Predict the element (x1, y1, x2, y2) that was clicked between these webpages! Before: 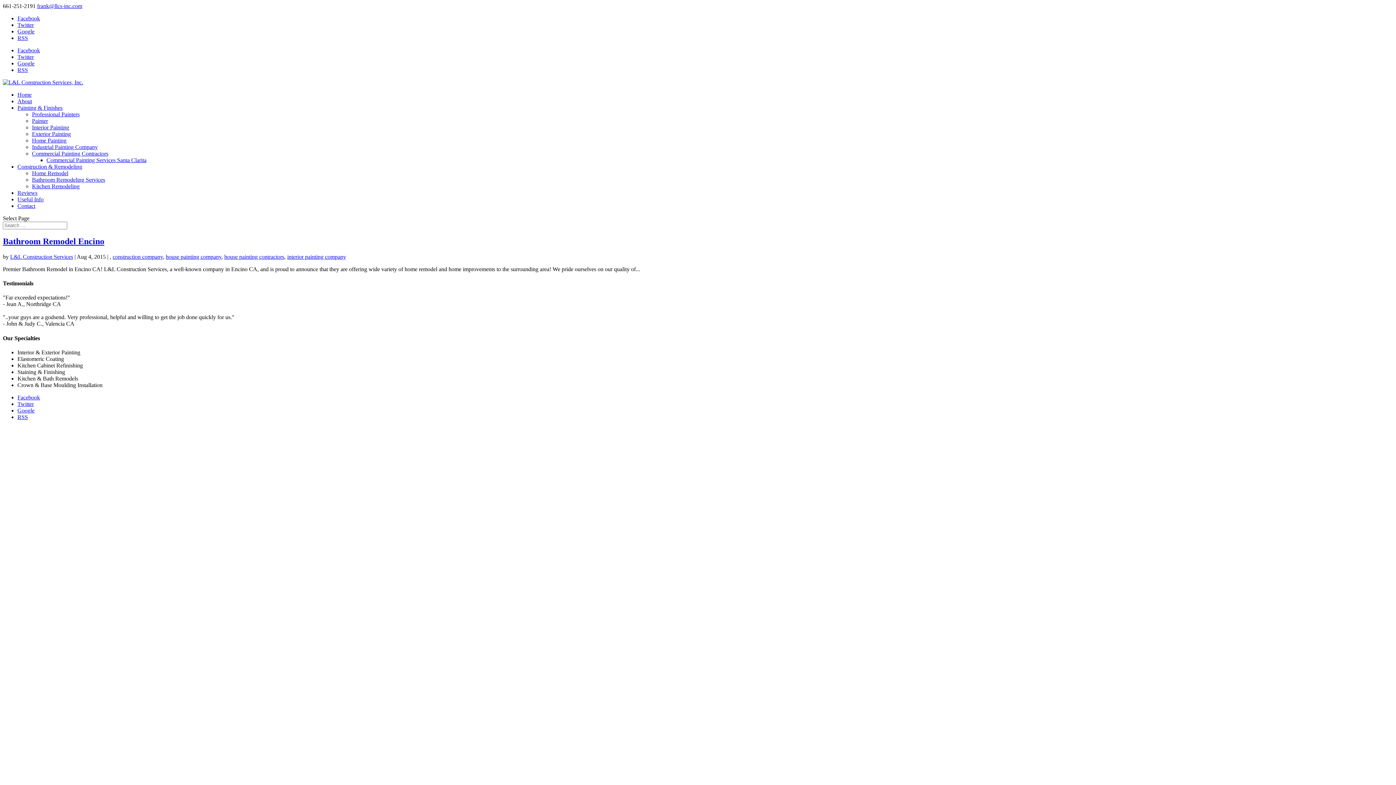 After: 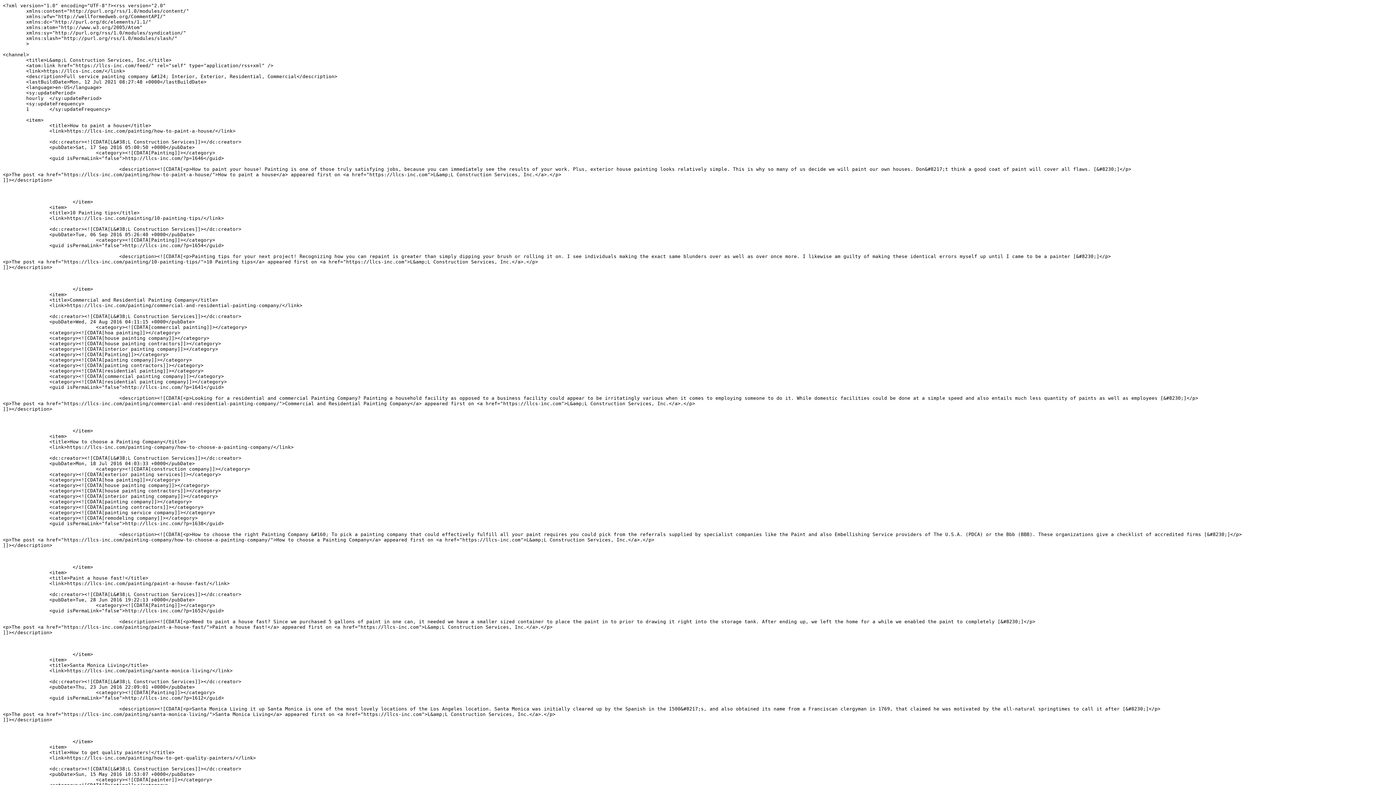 Action: label: RSS bbox: (17, 34, 28, 41)